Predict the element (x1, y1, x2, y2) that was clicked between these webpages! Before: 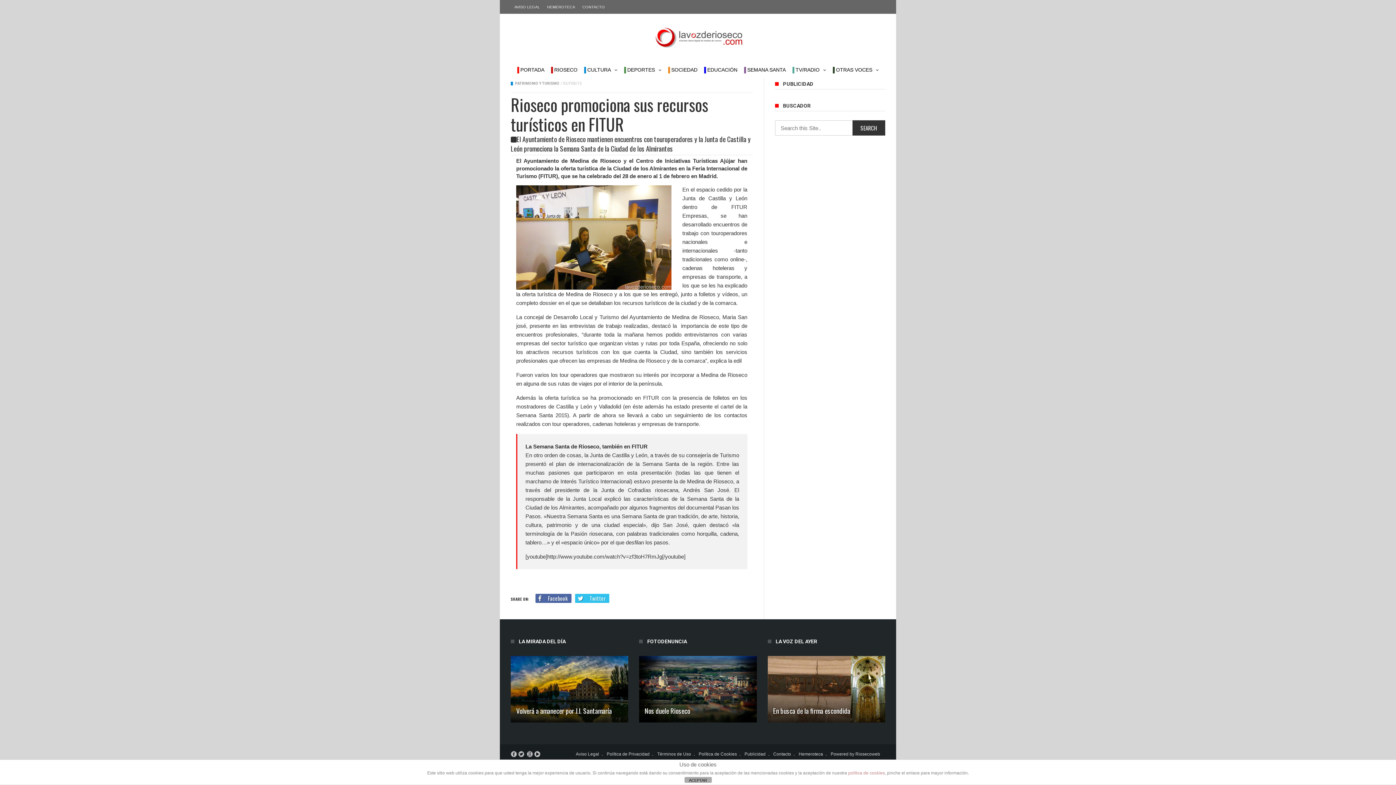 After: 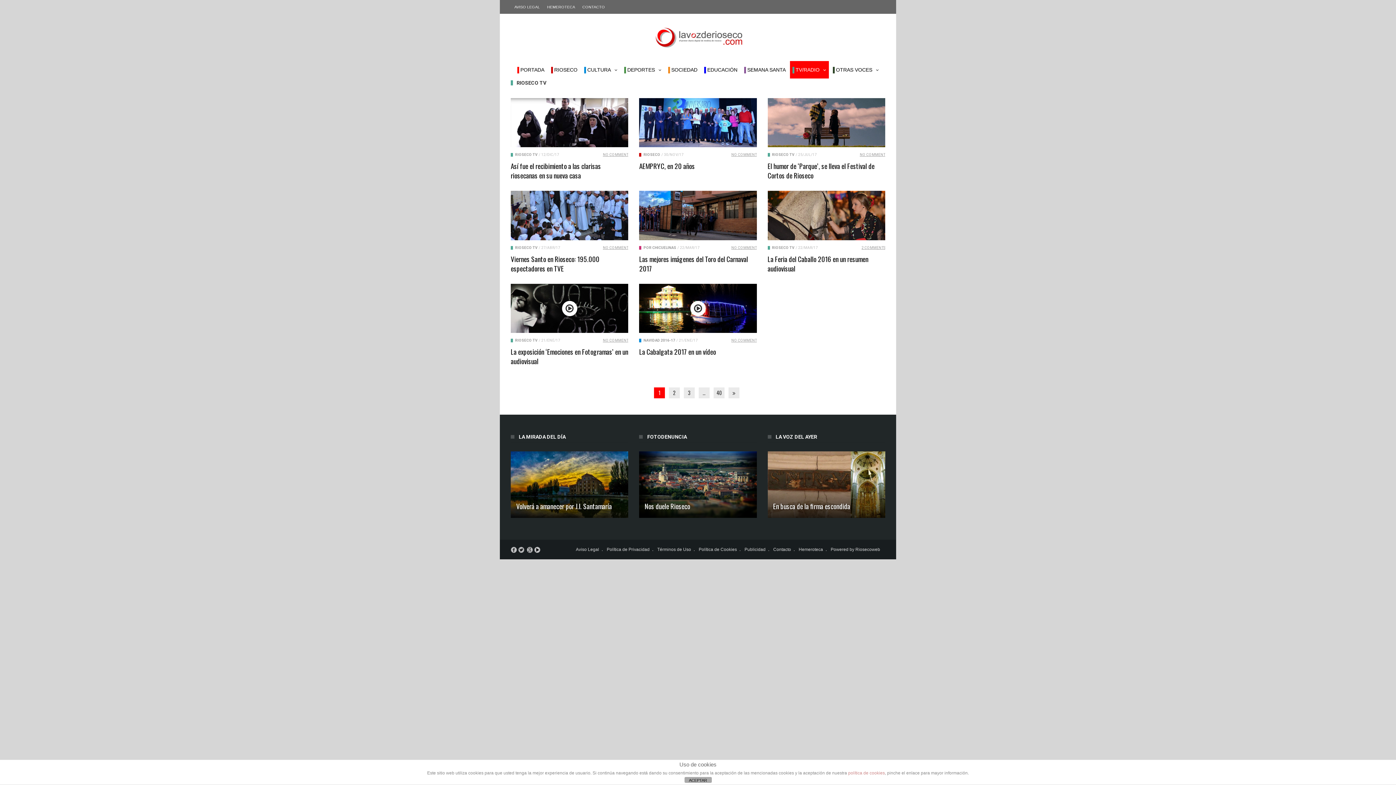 Action: bbox: (790, 61, 828, 78) label:  TV/RADIO